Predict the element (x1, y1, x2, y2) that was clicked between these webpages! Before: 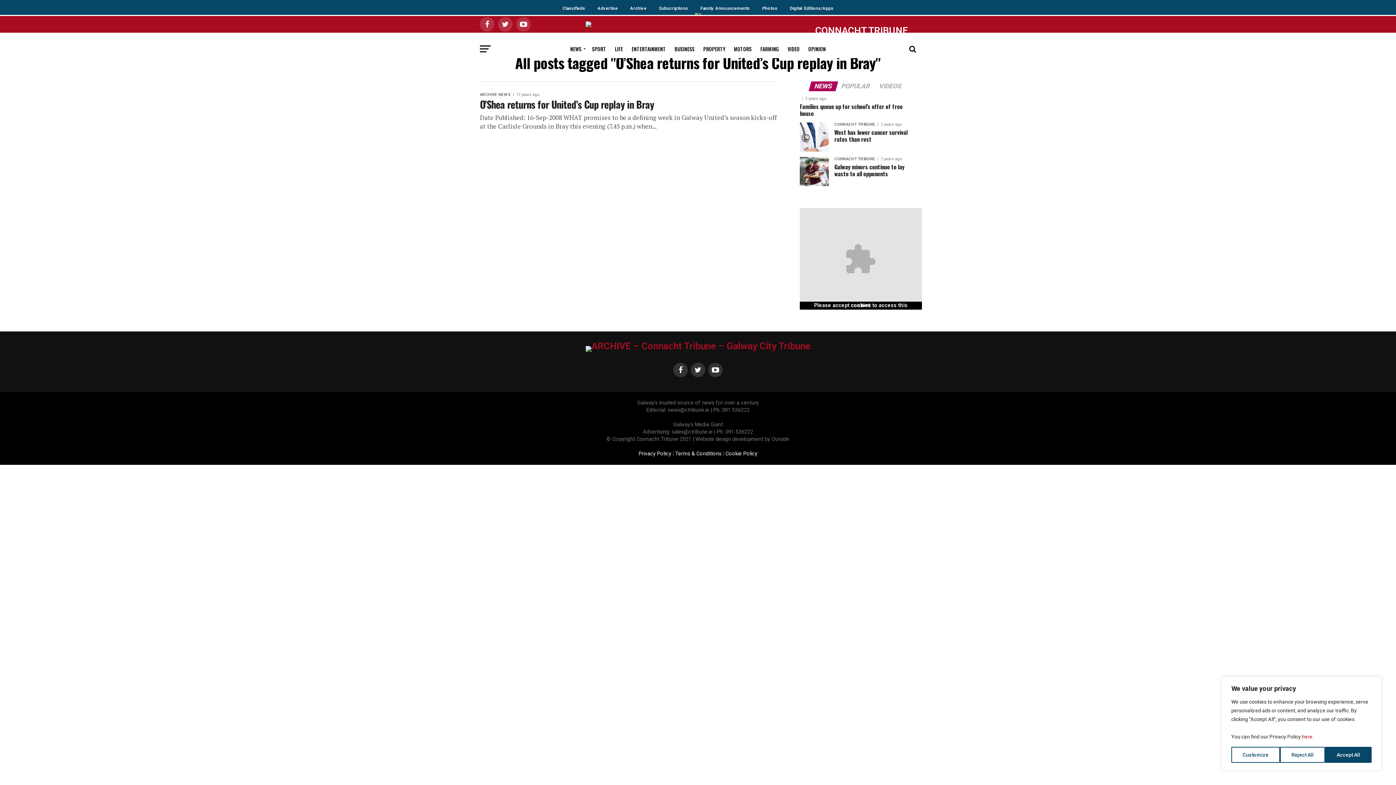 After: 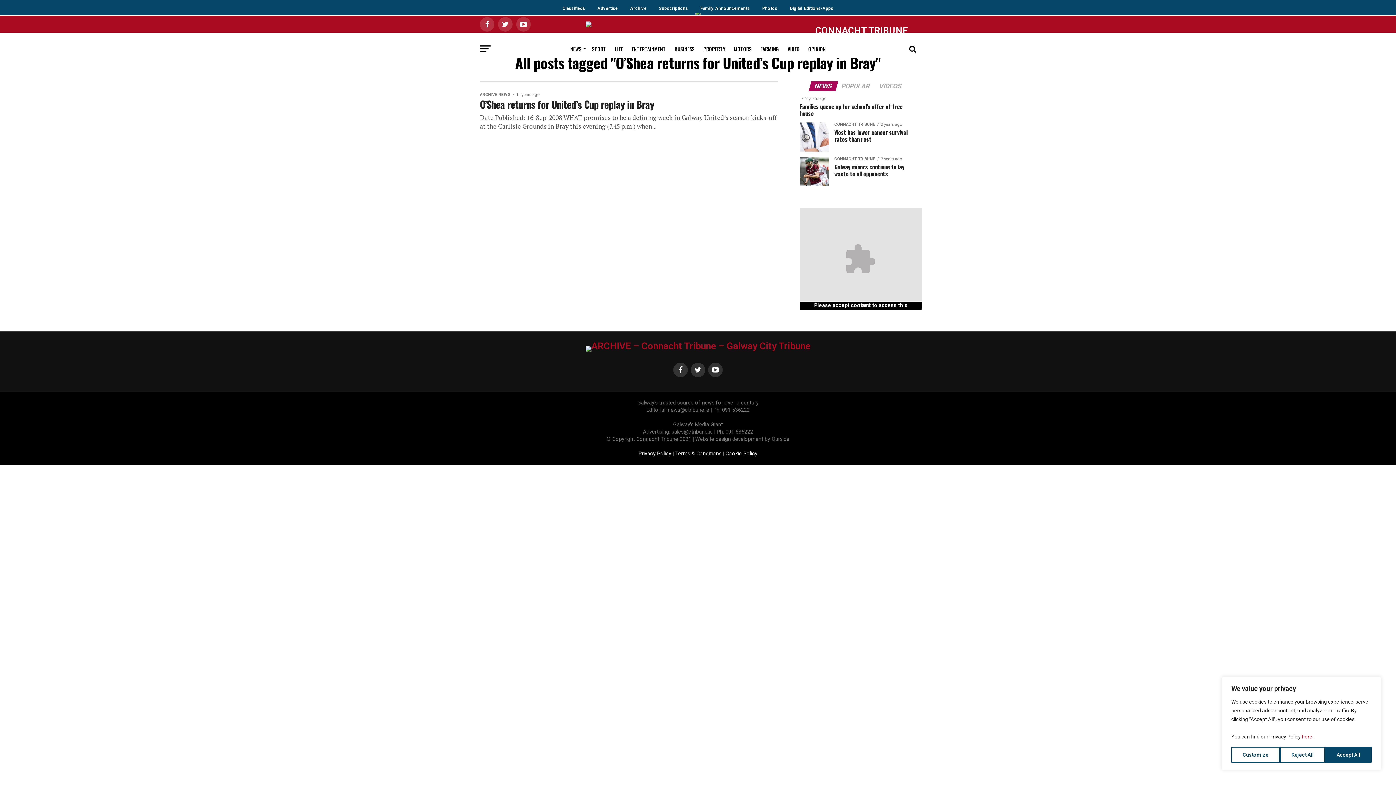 Action: bbox: (810, 83, 836, 89) label: NEWS